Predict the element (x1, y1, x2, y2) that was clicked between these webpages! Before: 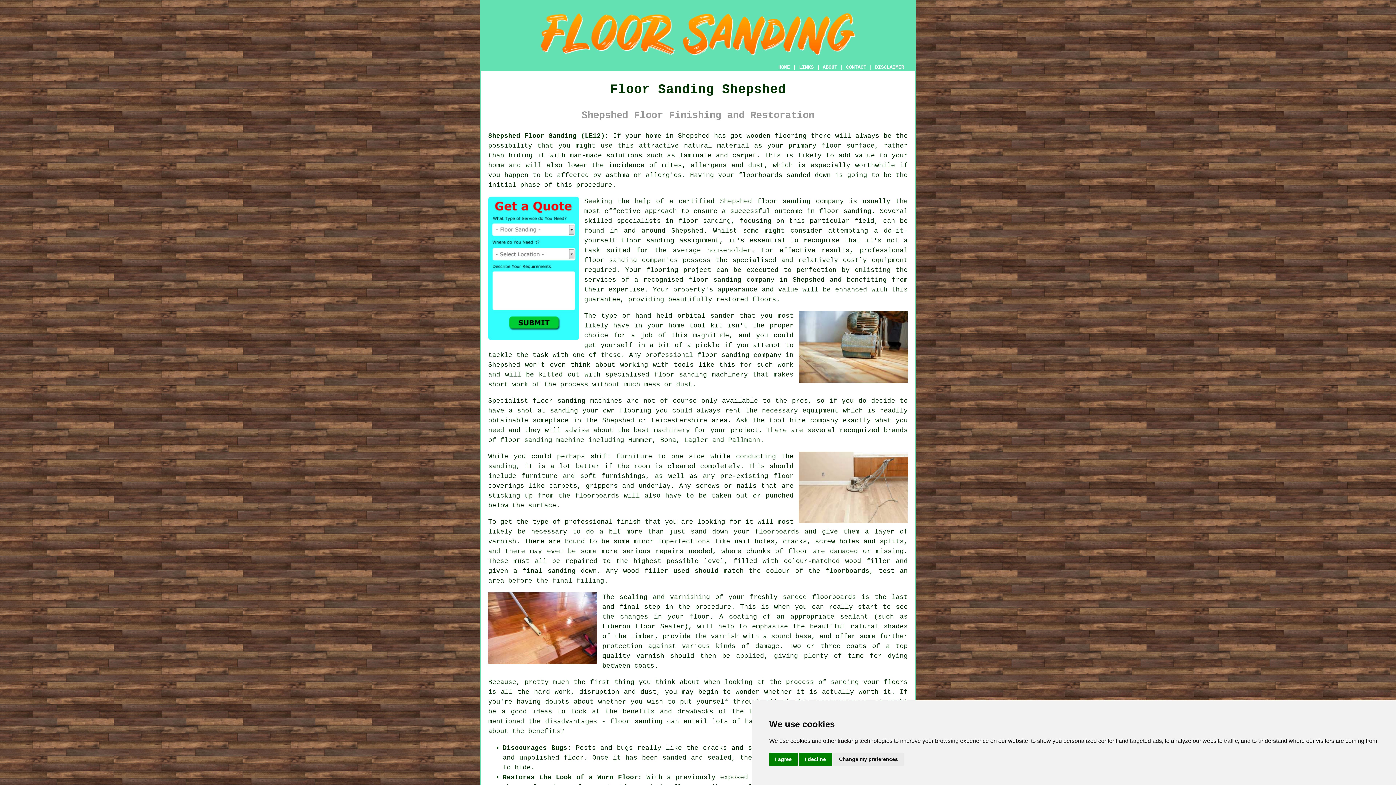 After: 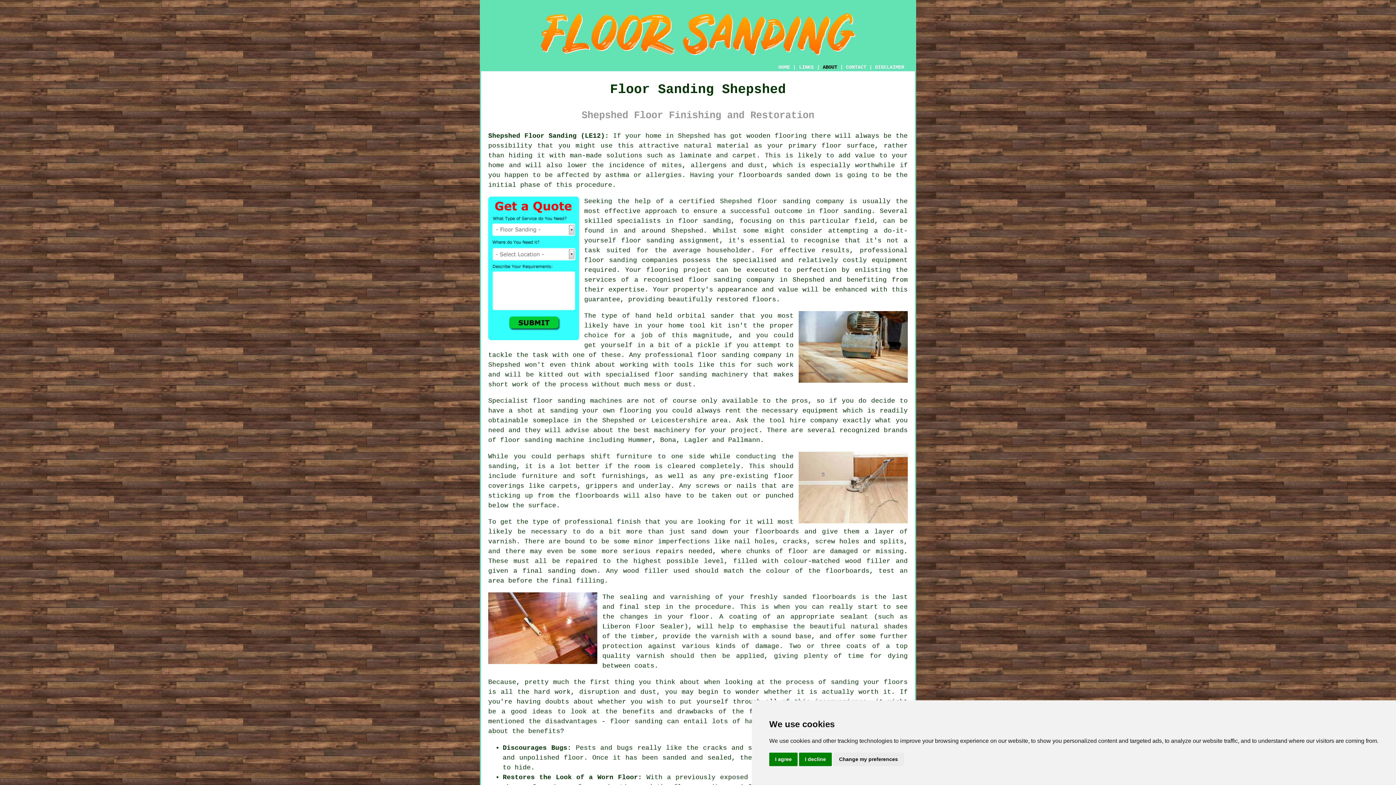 Action: label: ABOUT bbox: (822, 64, 837, 70)